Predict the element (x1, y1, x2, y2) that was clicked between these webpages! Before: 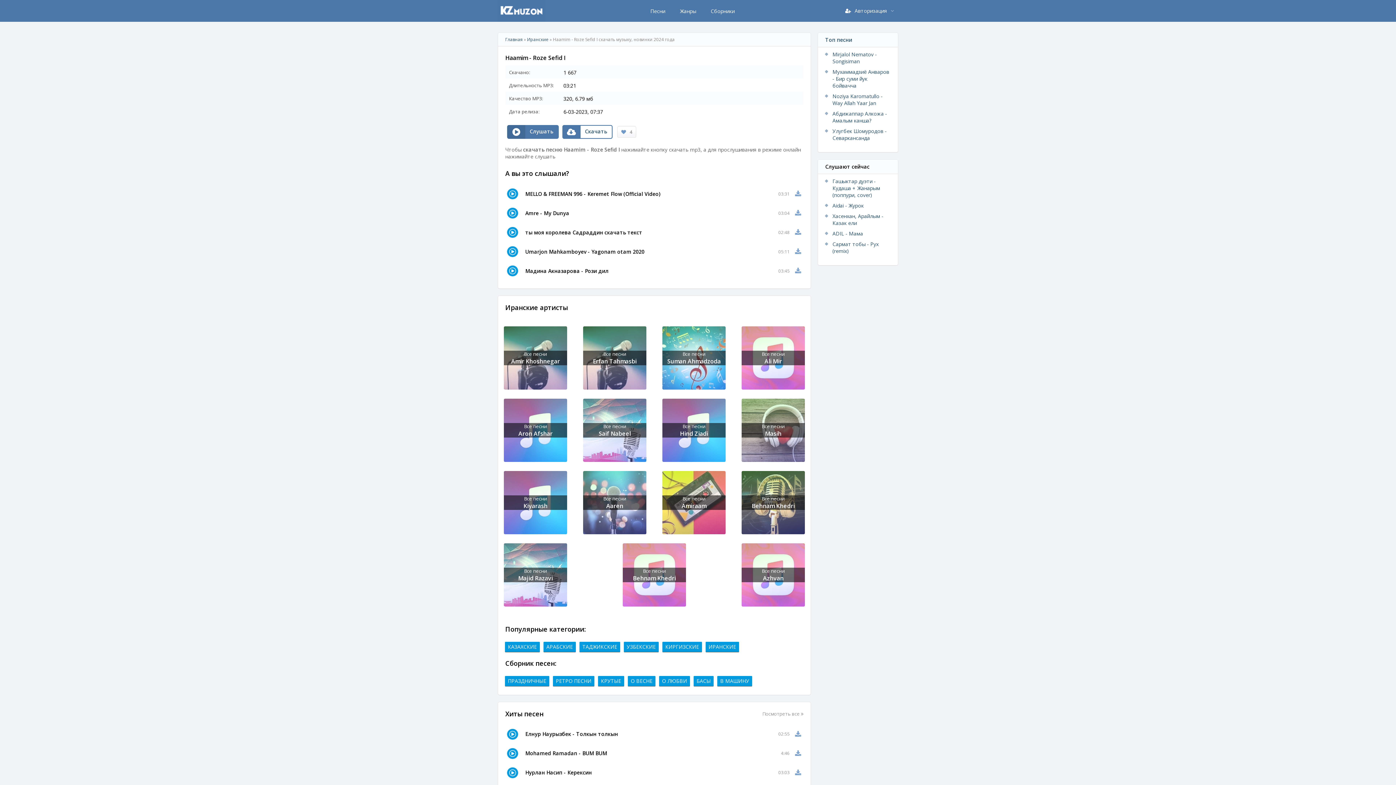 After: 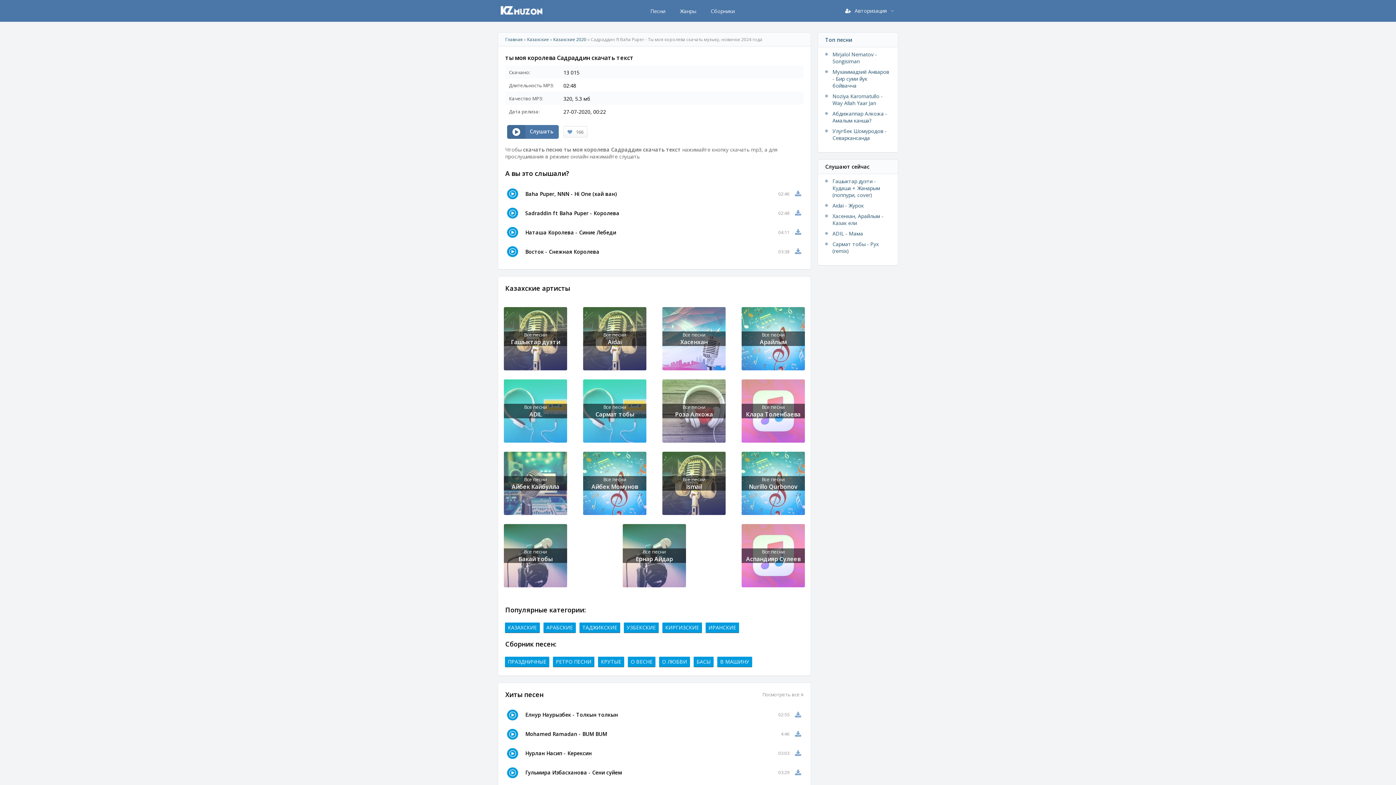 Action: bbox: (795, 228, 801, 236)